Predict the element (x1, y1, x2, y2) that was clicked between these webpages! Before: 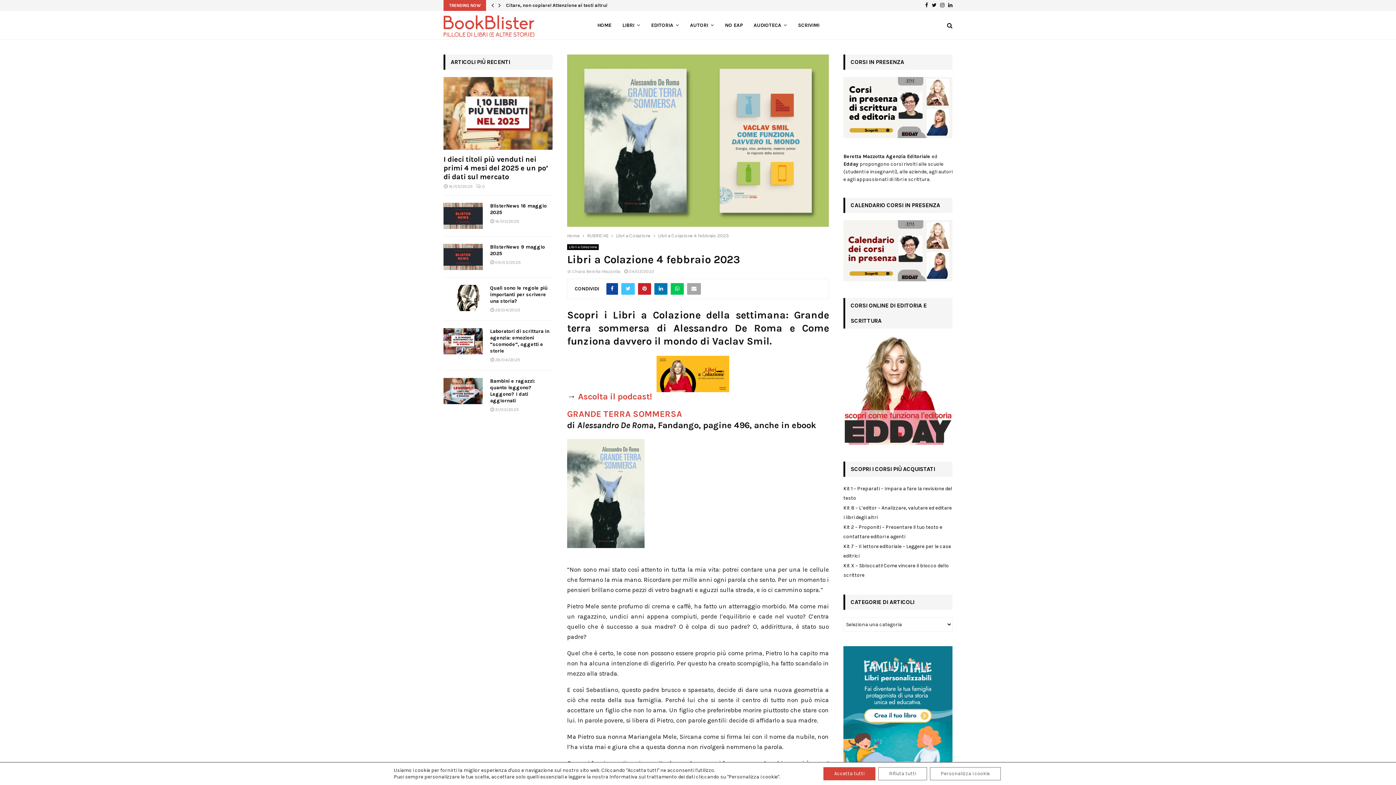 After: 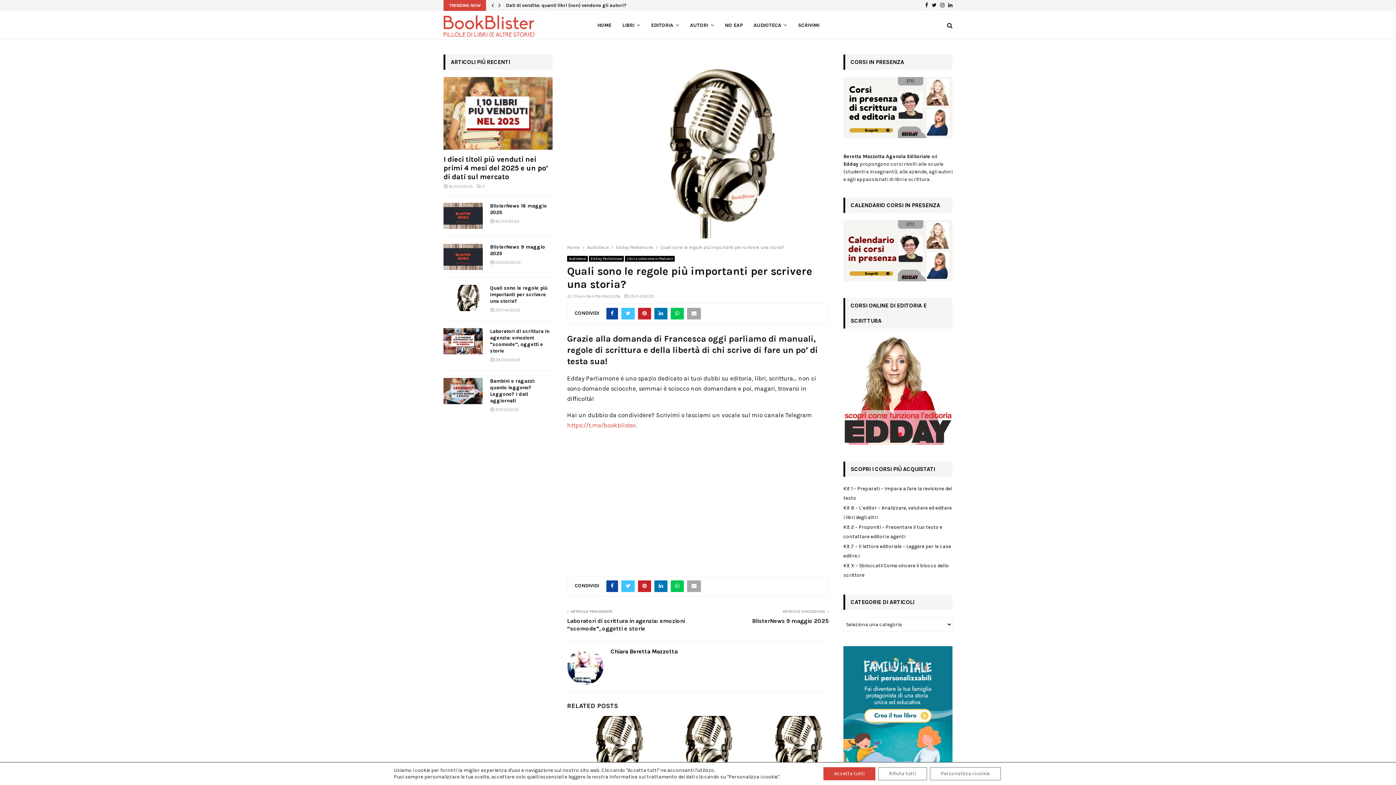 Action: label: Quali sono le regole più importanti per scrivere una storia? bbox: (490, 285, 547, 304)